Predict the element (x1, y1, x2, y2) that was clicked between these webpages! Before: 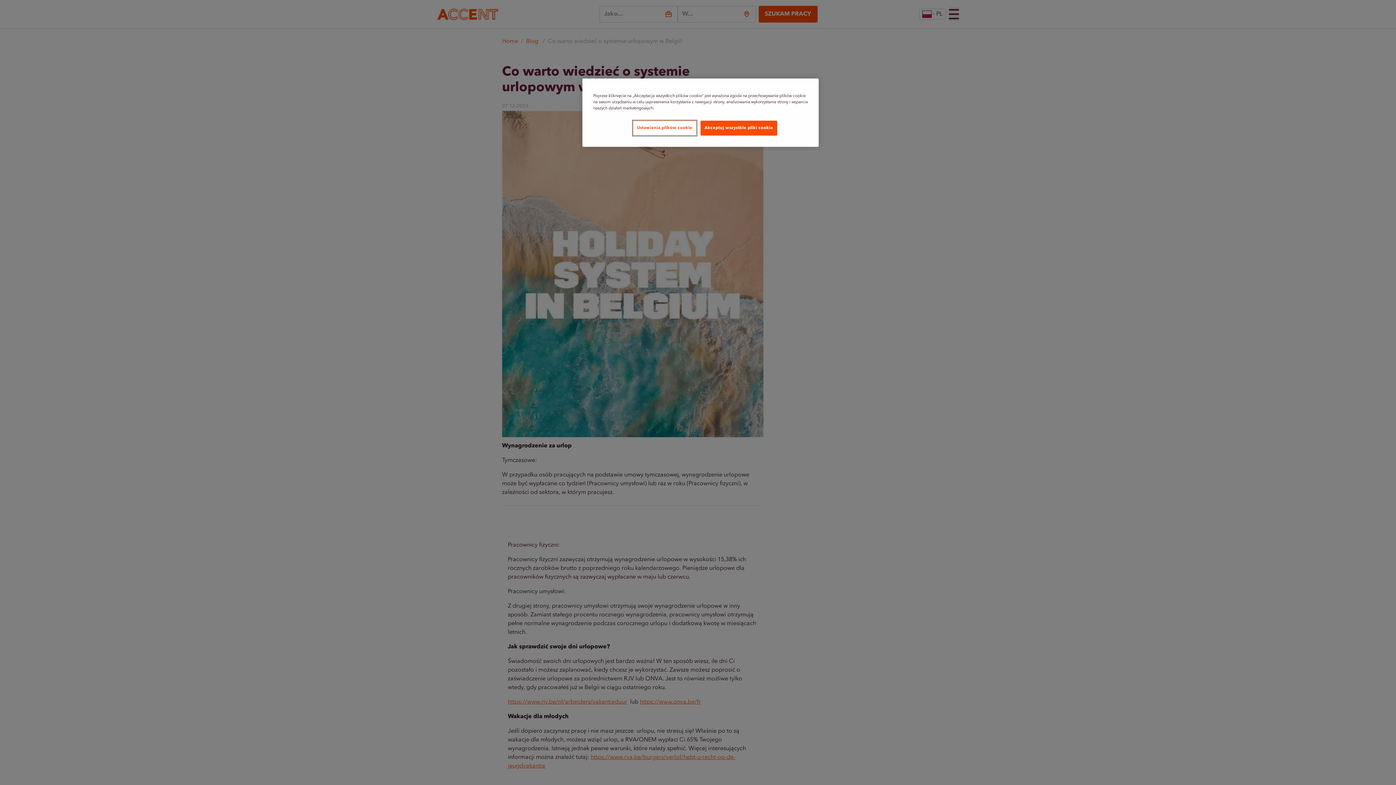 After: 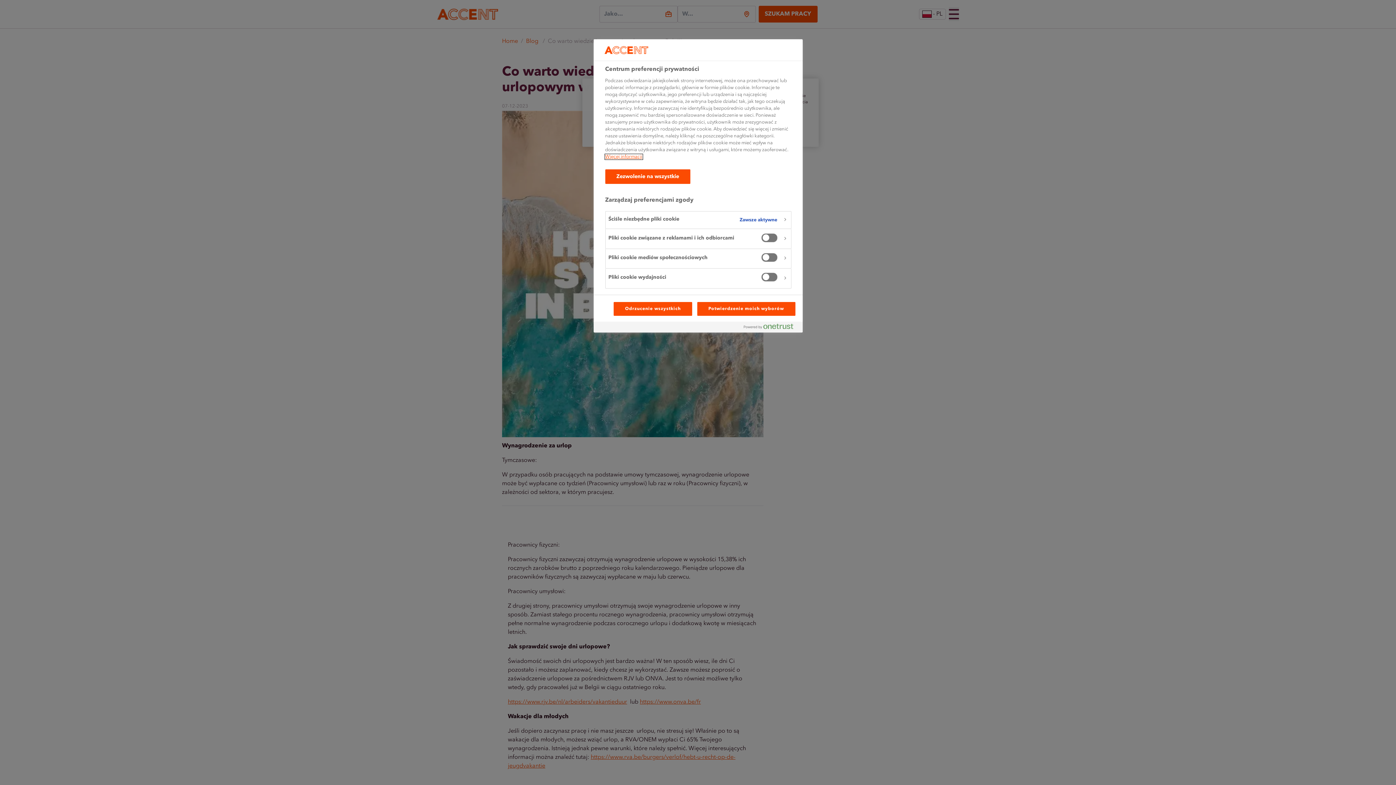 Action: label: Ustawienia plików cookie bbox: (633, 120, 696, 135)